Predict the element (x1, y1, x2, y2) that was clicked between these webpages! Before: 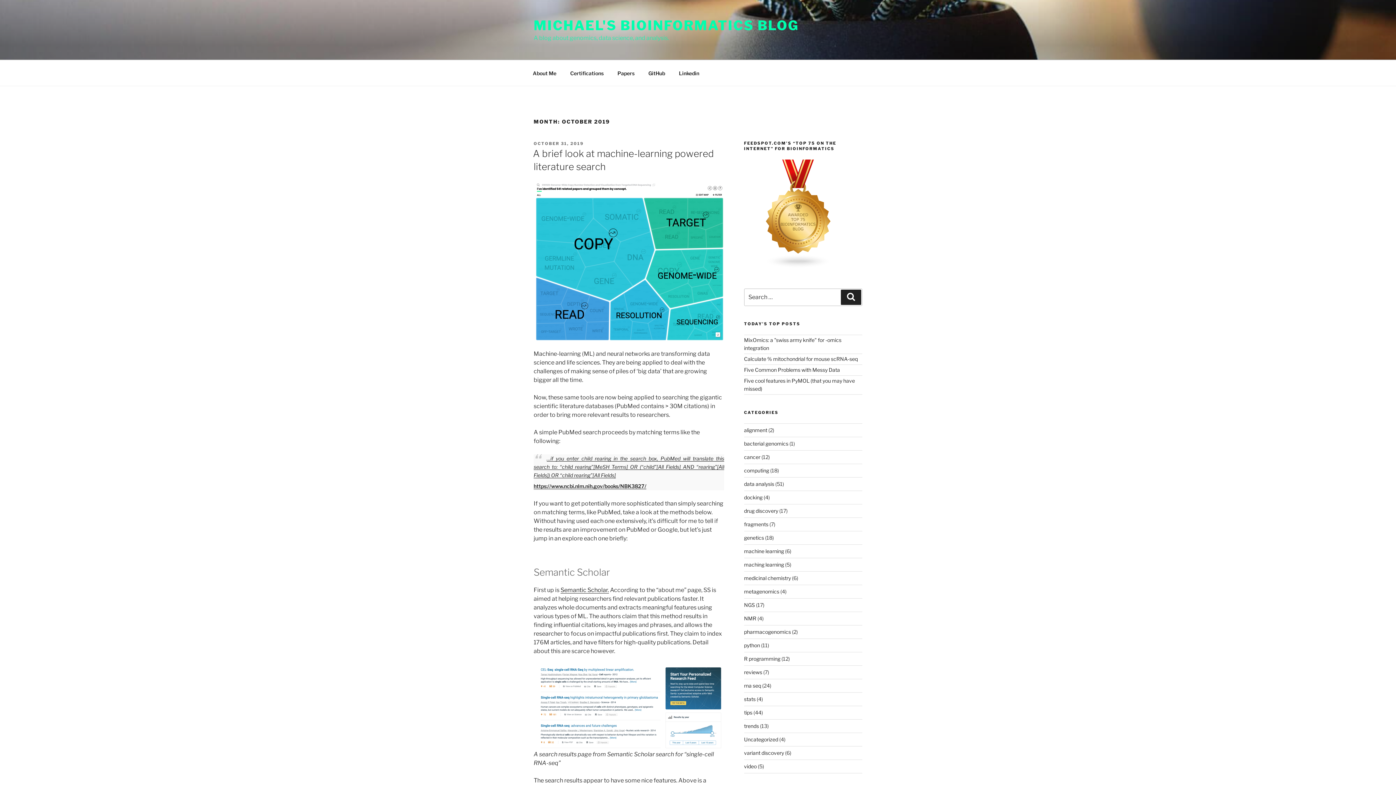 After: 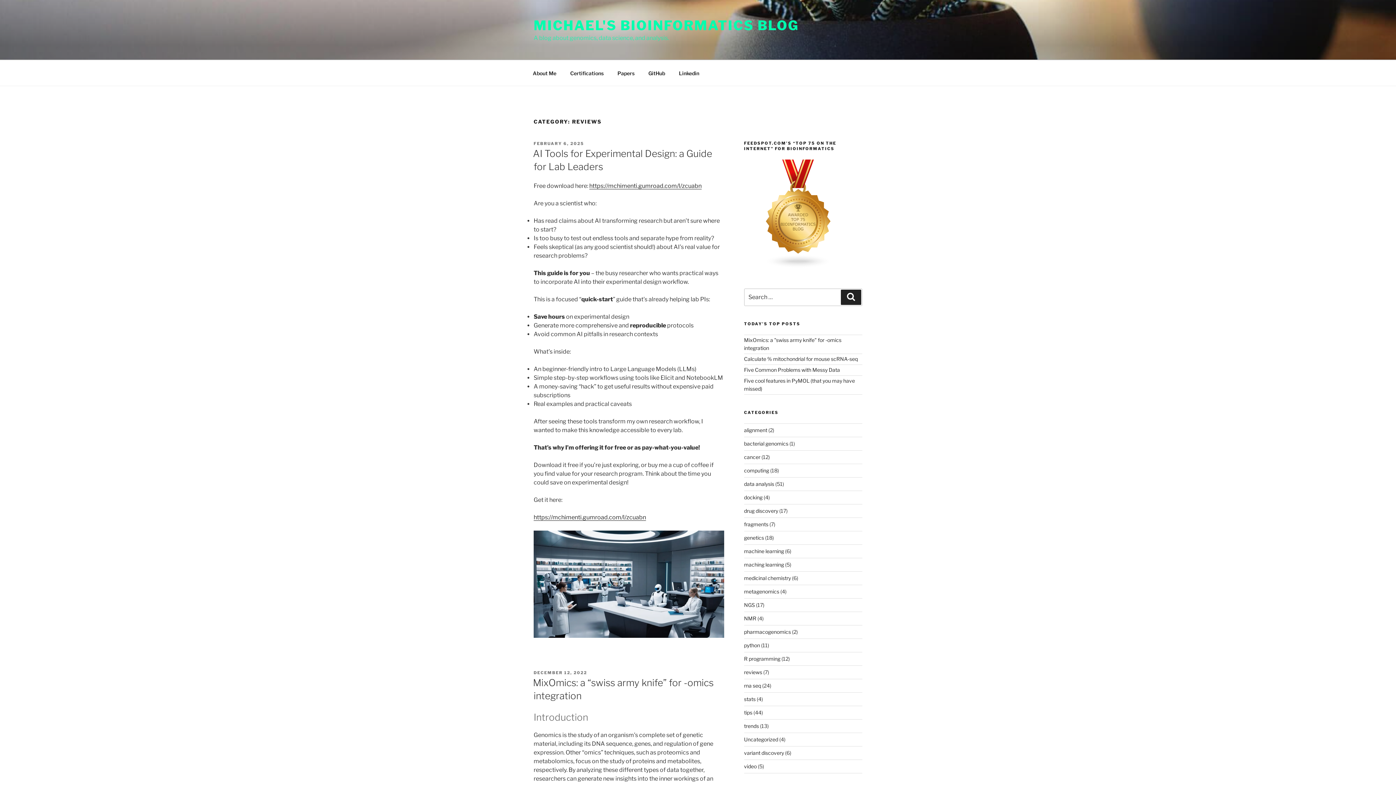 Action: bbox: (744, 669, 762, 675) label: reviews